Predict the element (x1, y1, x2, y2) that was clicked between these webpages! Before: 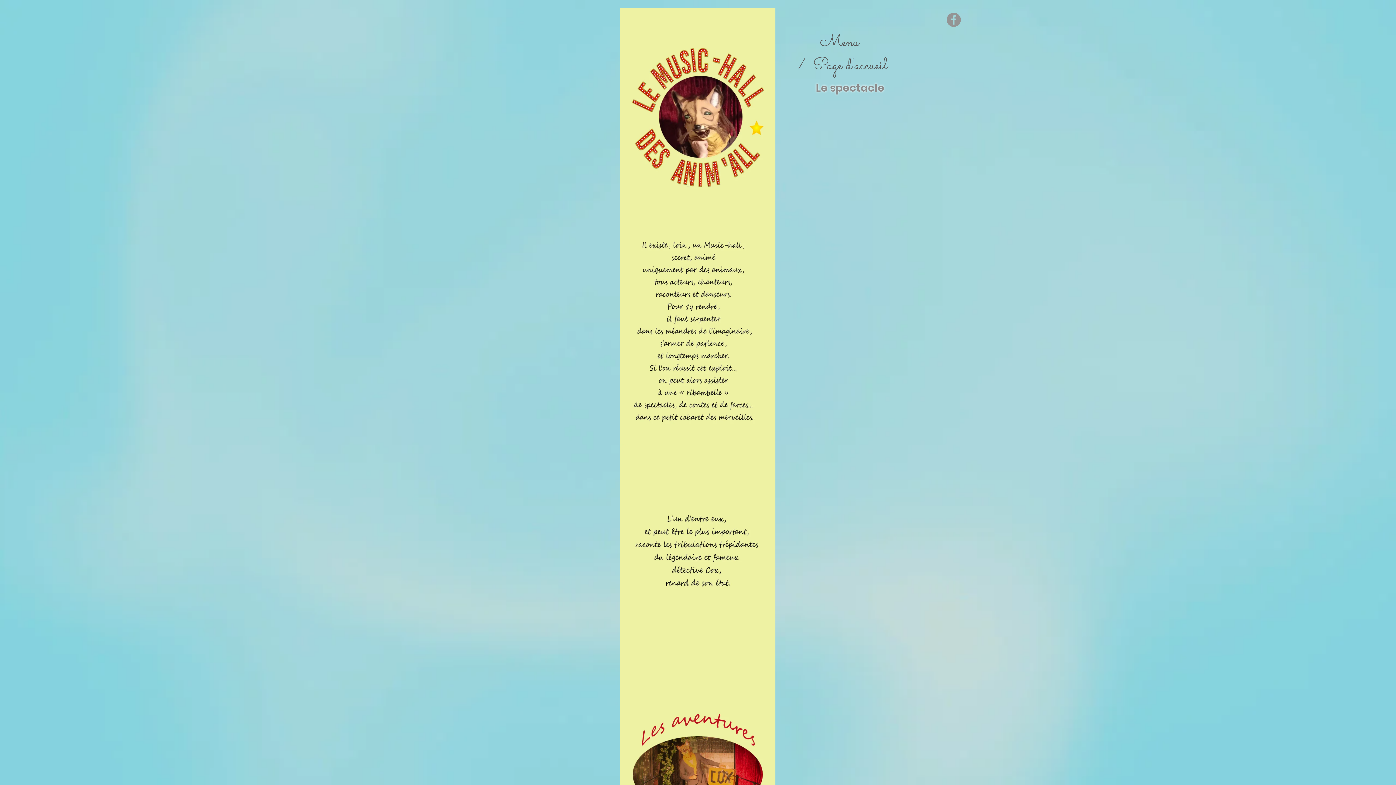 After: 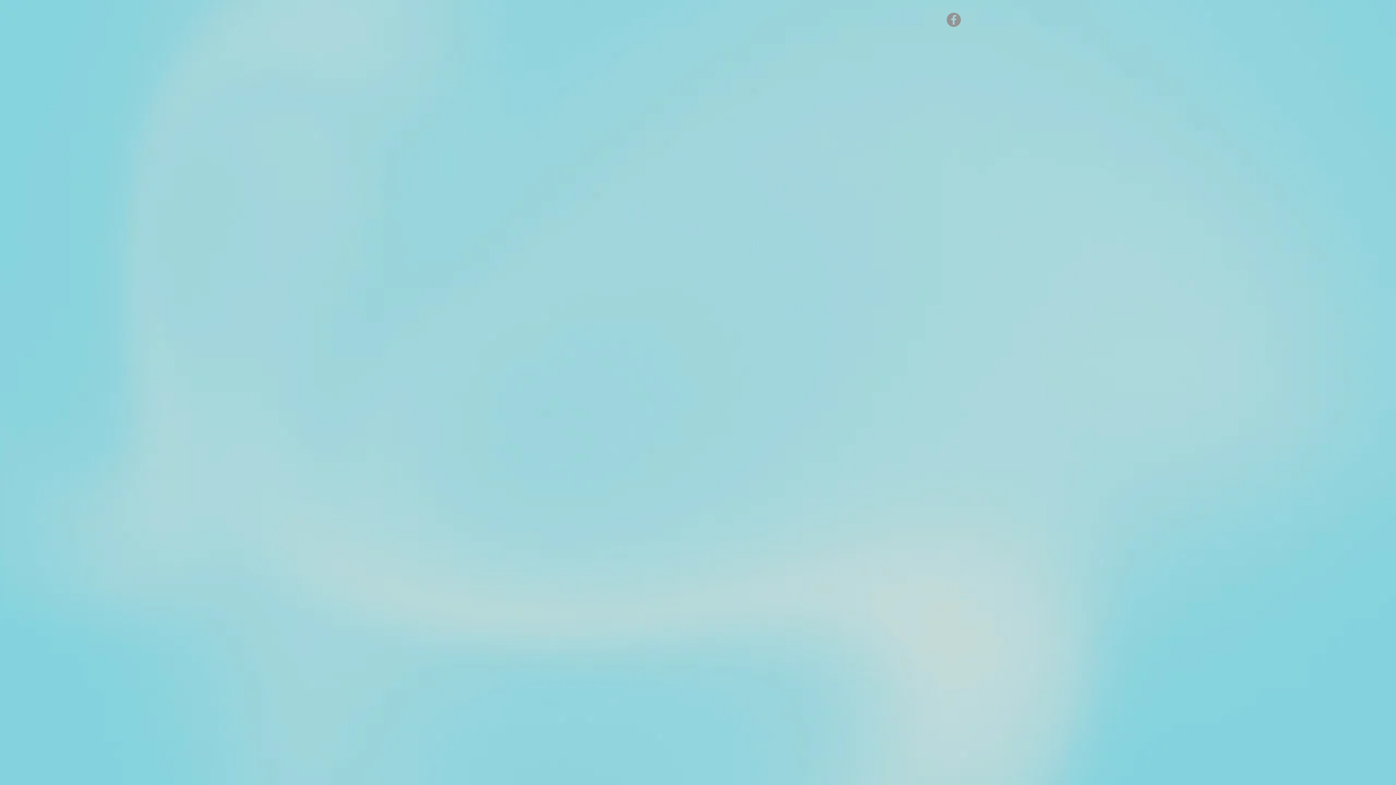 Action: bbox: (798, 52, 887, 73) label: /  Page d'accueil